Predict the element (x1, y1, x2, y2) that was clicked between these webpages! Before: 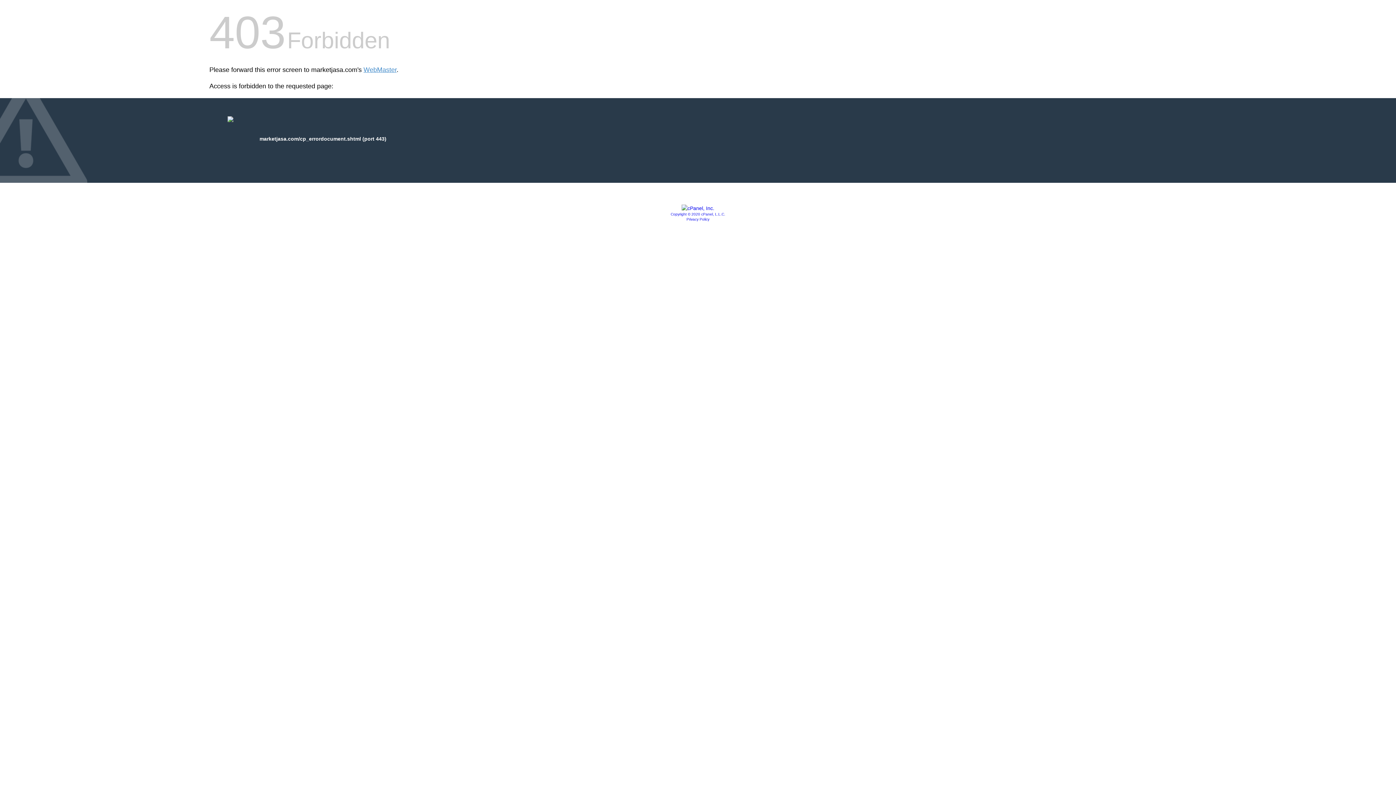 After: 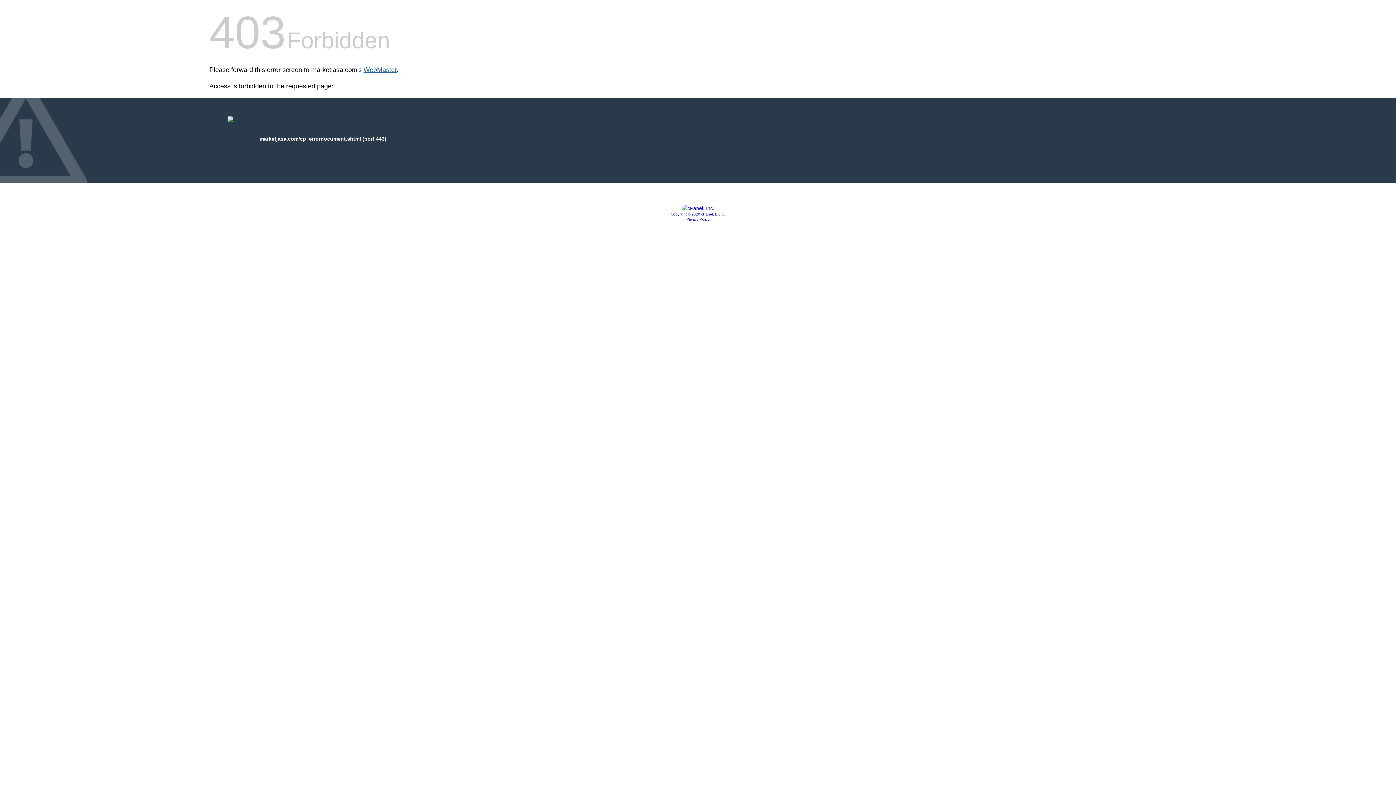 Action: label: WebMaster bbox: (363, 66, 396, 73)